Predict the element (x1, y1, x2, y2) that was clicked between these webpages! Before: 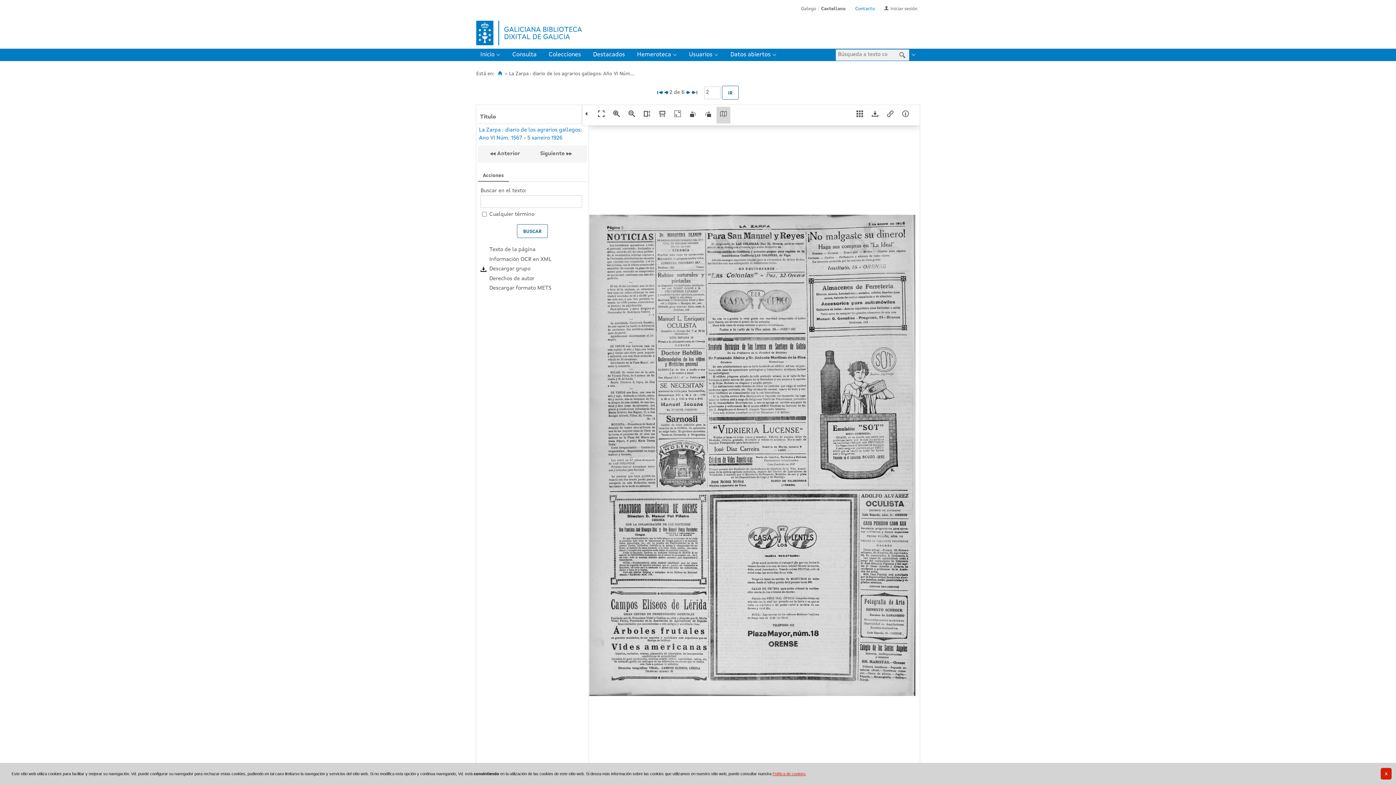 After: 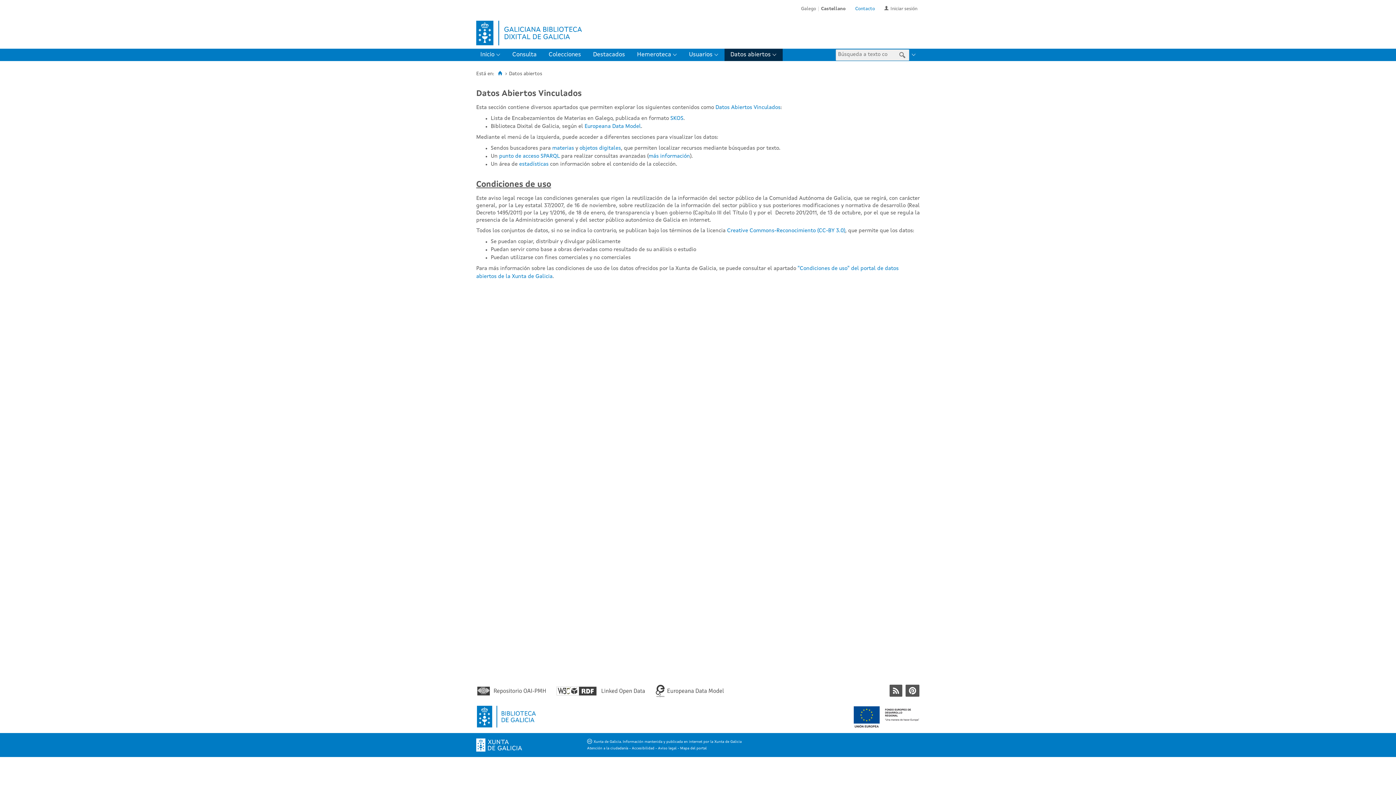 Action: label: Datos abiertos bbox: (724, 48, 782, 61)